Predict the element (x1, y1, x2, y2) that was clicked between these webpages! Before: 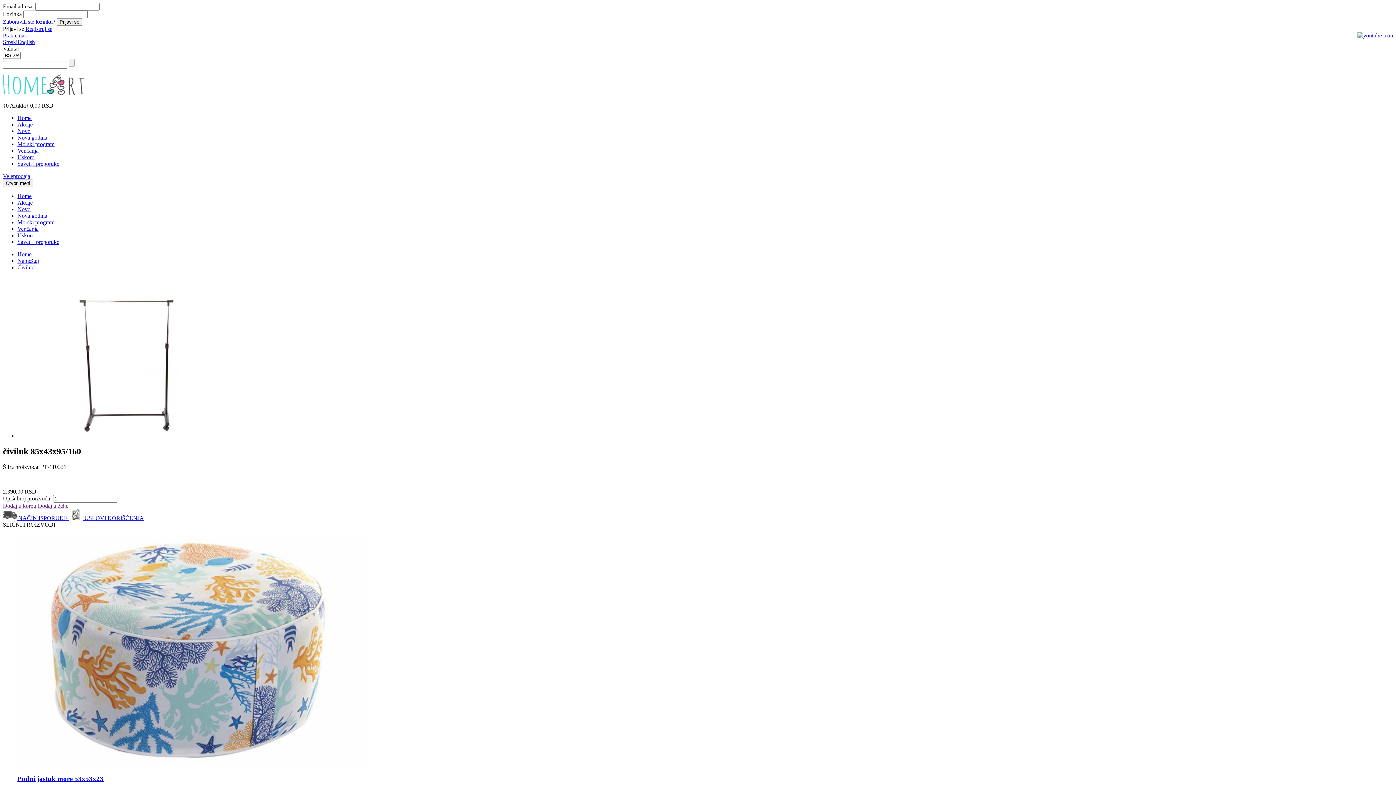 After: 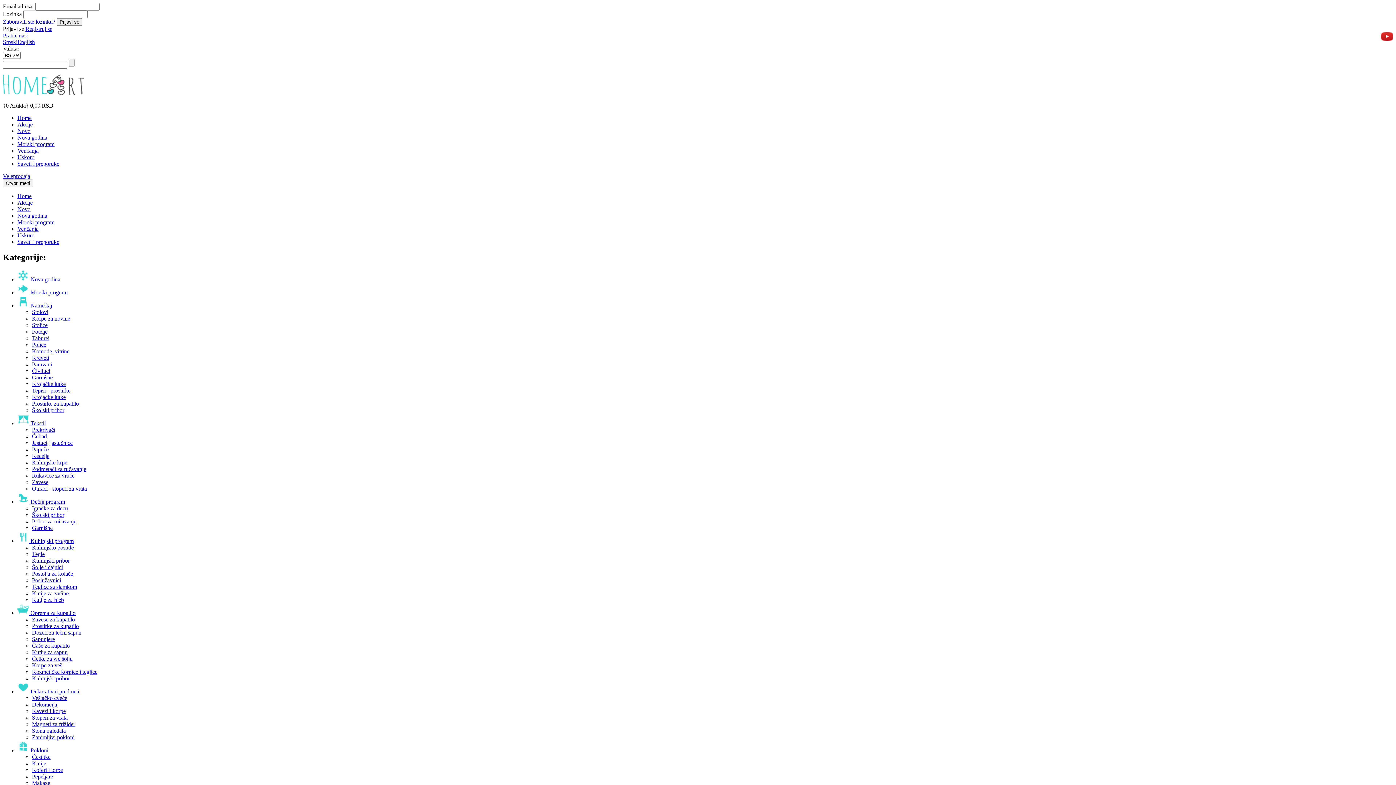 Action: bbox: (17, 251, 31, 257) label: Home